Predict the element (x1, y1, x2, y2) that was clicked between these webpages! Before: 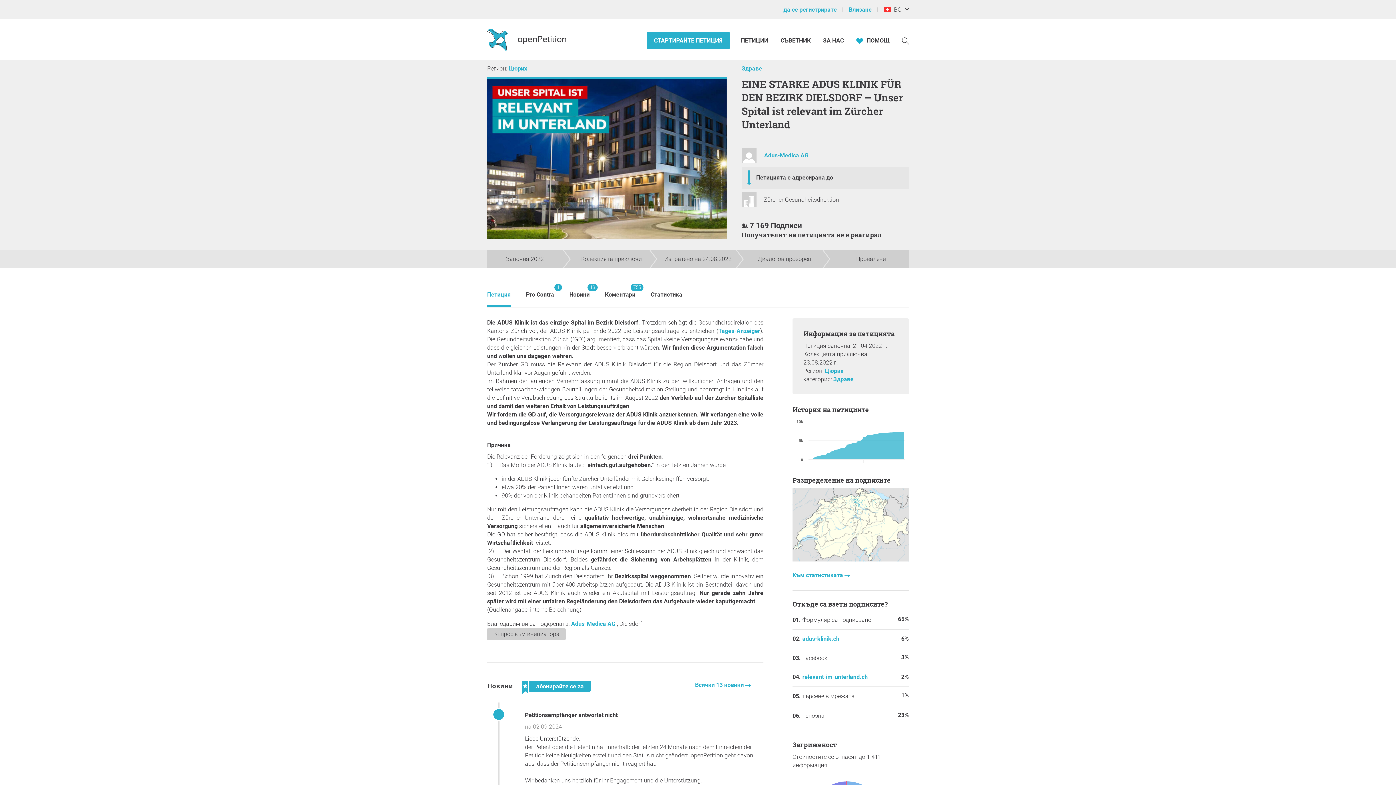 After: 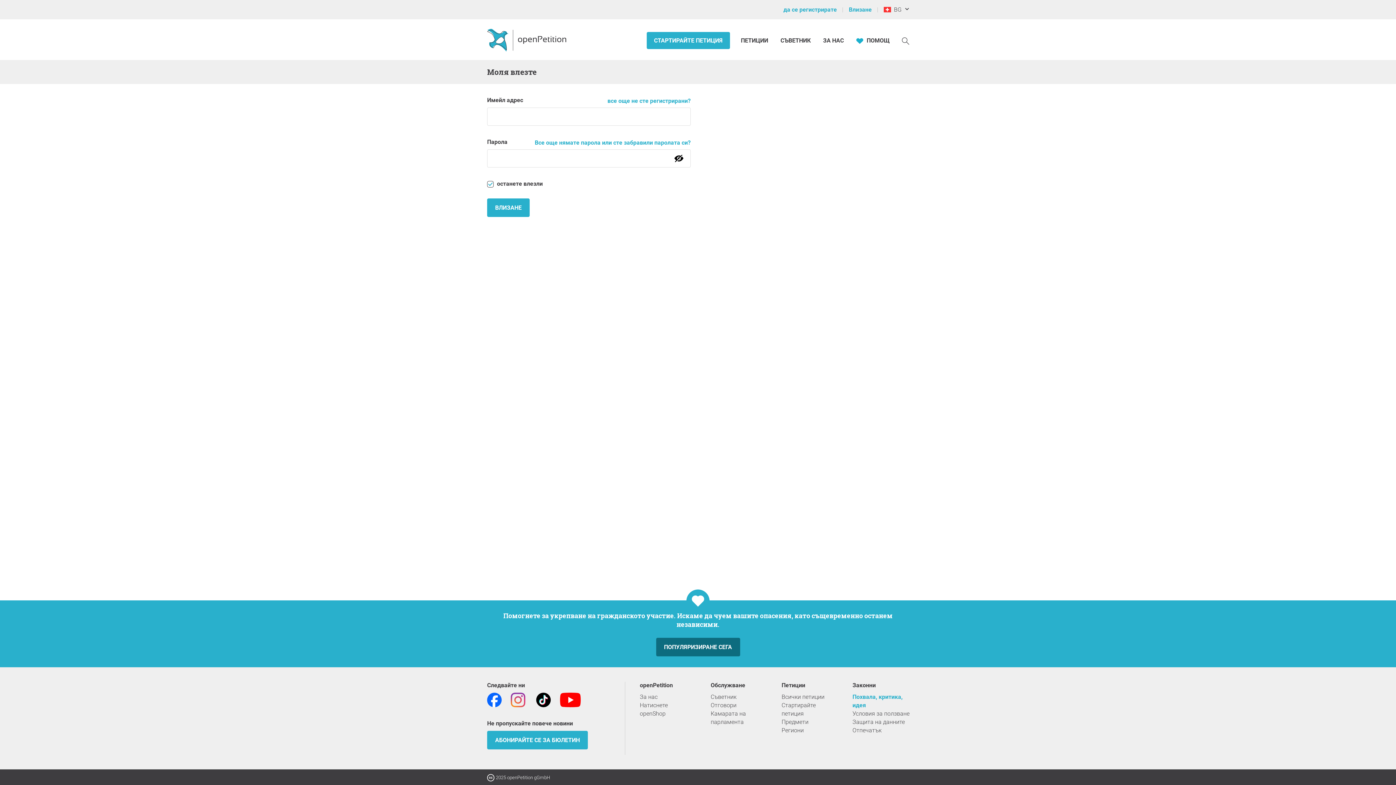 Action: label: Влизане  bbox: (847, 0, 882, 18)